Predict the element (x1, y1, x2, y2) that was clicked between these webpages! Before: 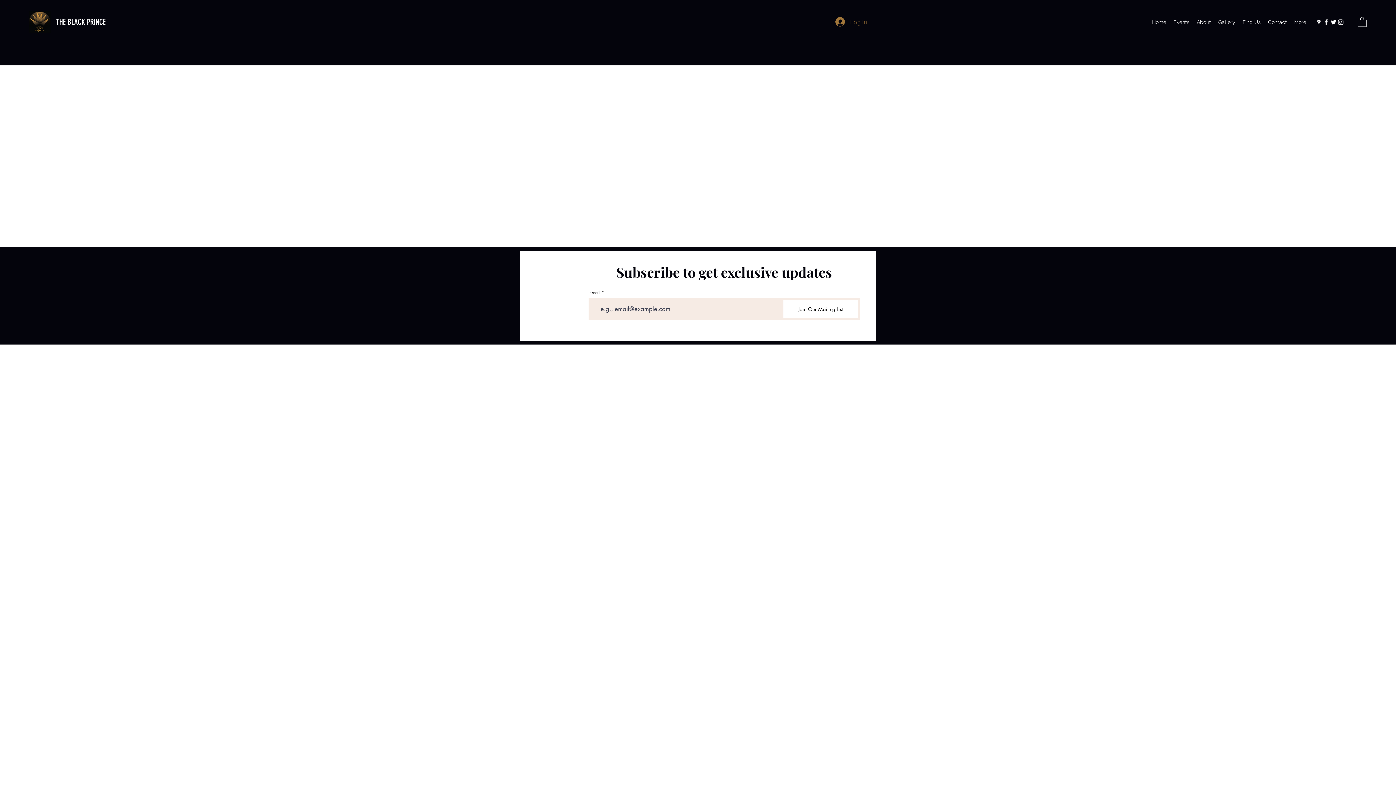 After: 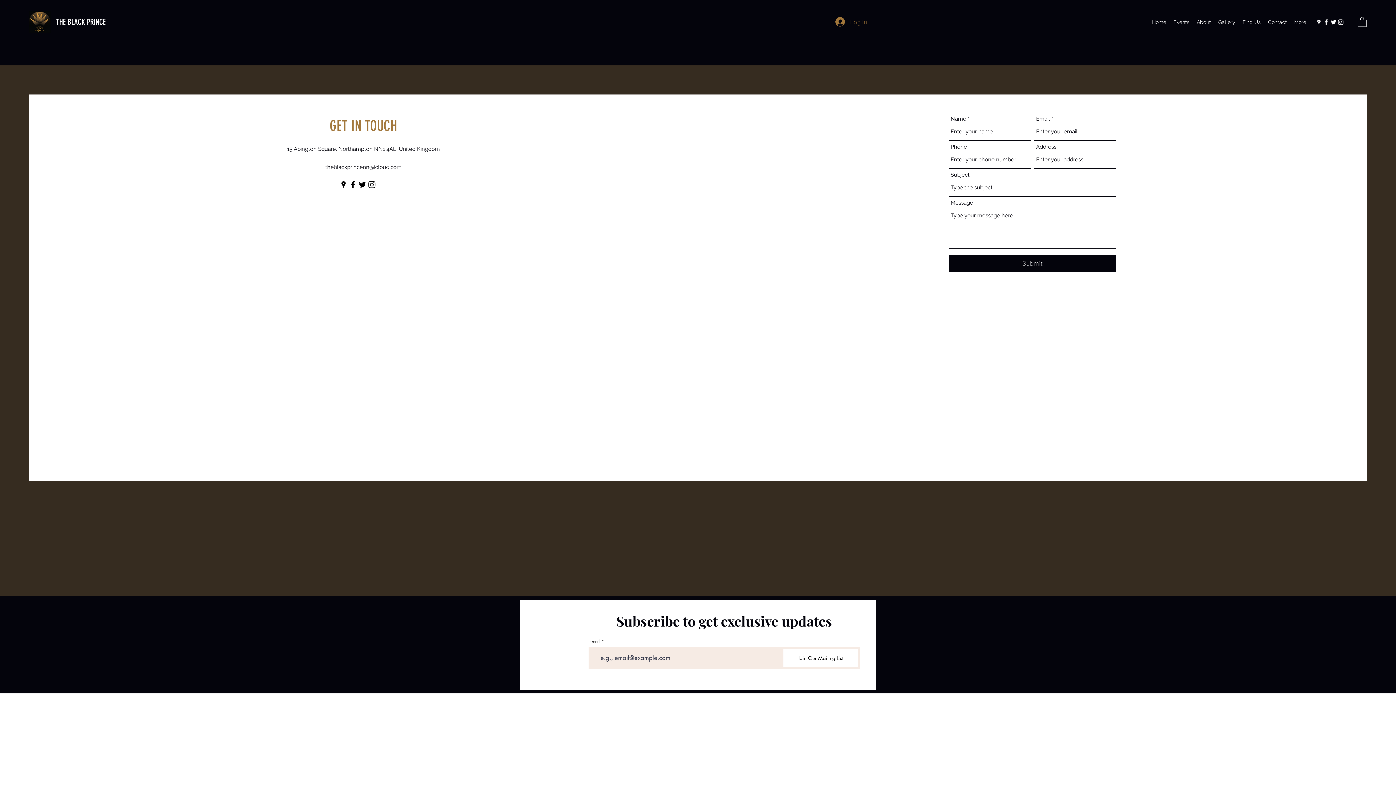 Action: bbox: (1264, 16, 1290, 27) label: Contact